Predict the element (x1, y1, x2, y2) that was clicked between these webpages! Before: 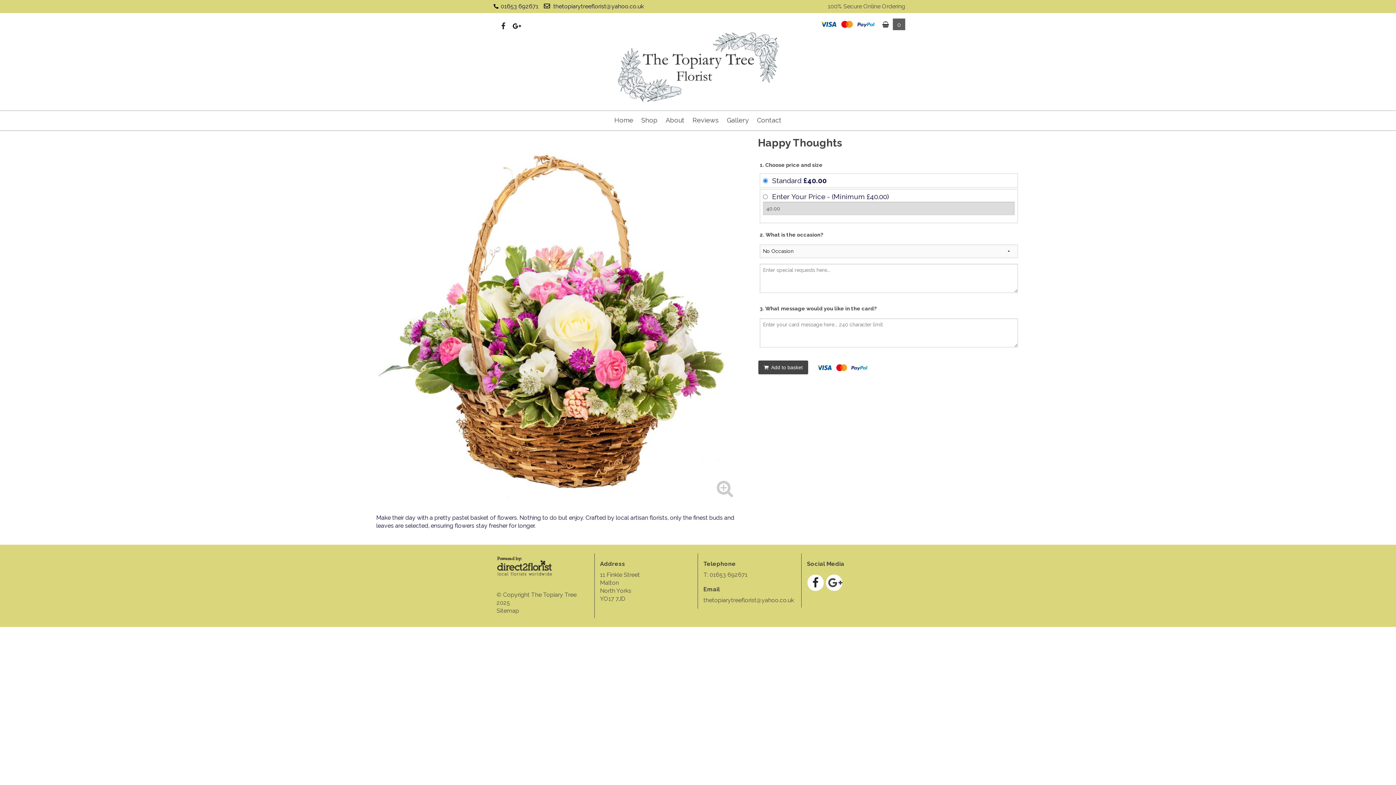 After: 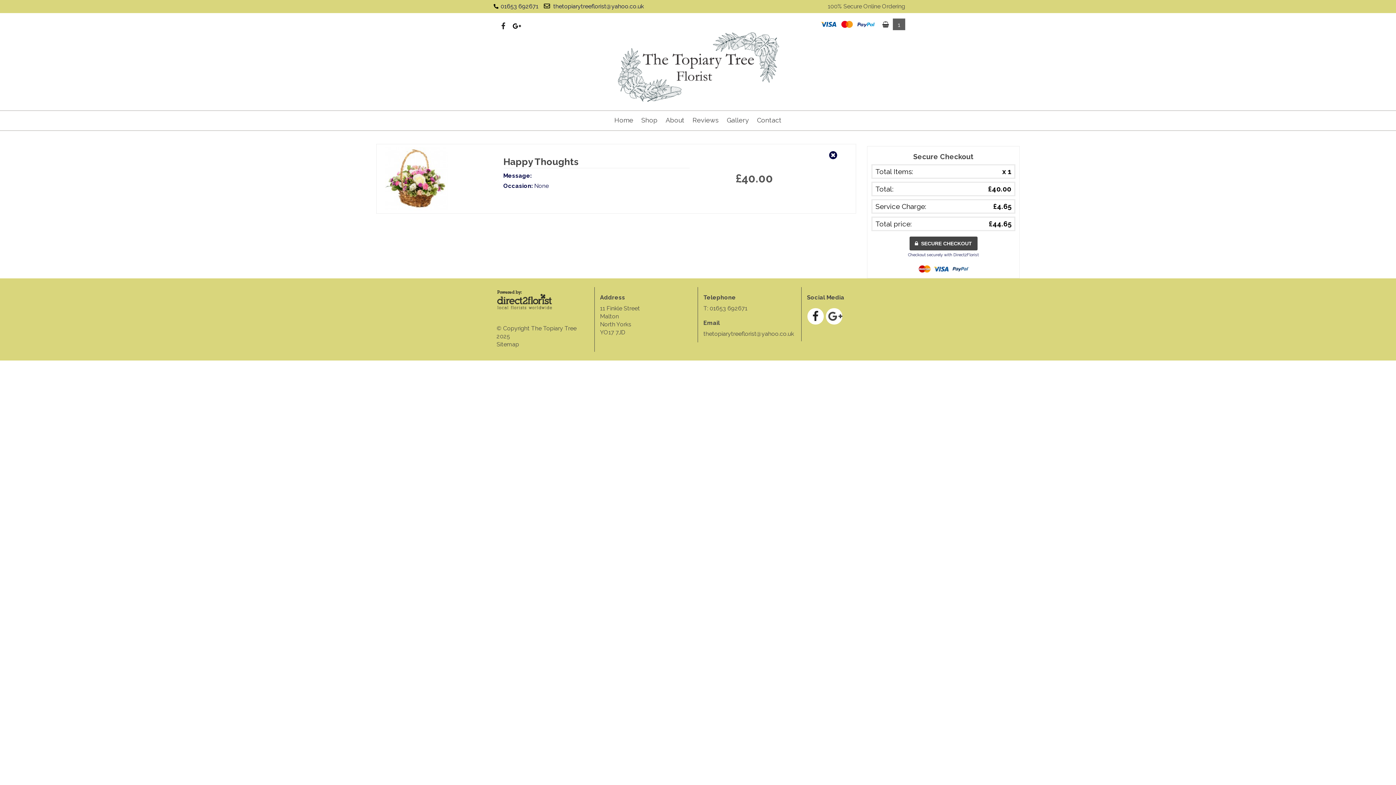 Action: bbox: (758, 360, 808, 374) label:  Add to basket